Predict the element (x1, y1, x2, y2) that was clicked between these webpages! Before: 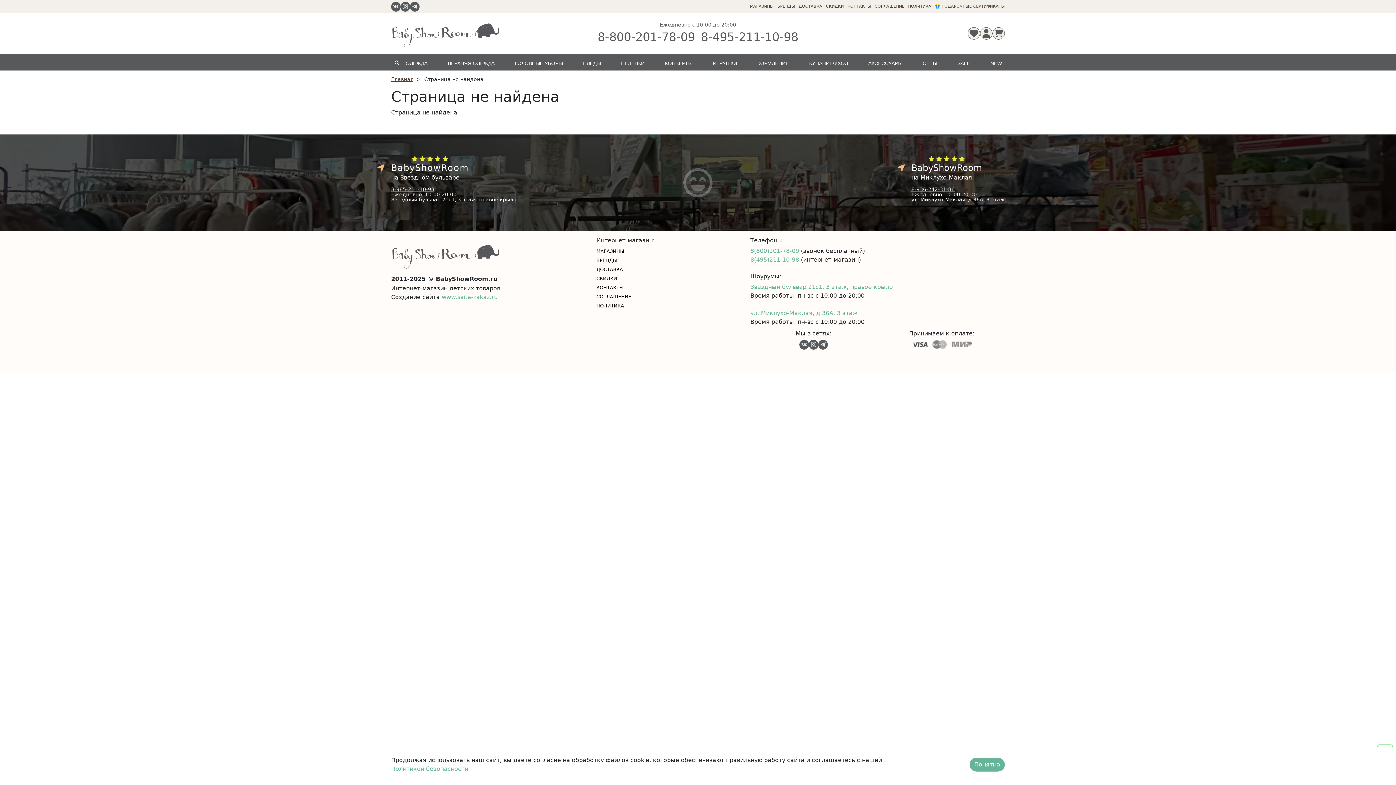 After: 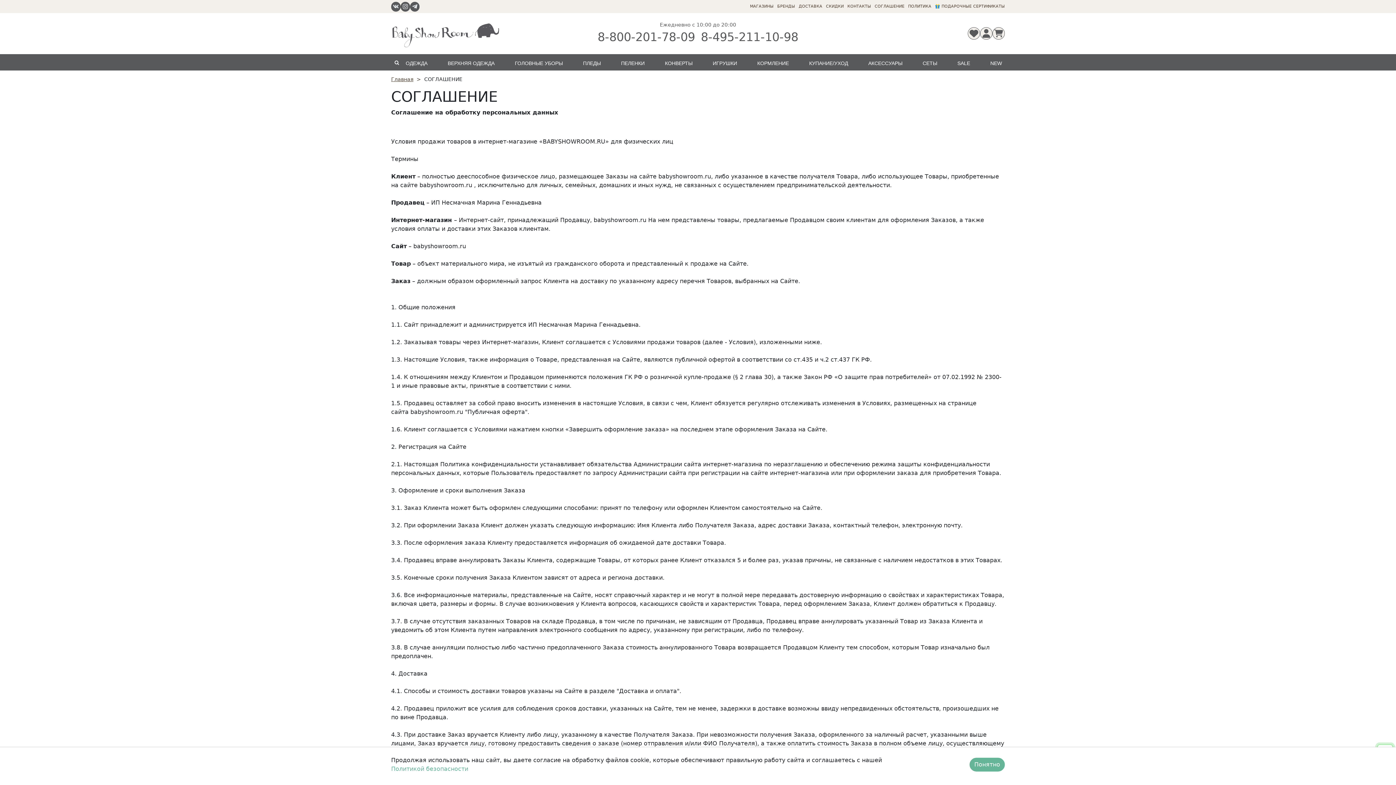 Action: bbox: (596, 294, 631, 299) label: CОГЛАШЕНИЕ